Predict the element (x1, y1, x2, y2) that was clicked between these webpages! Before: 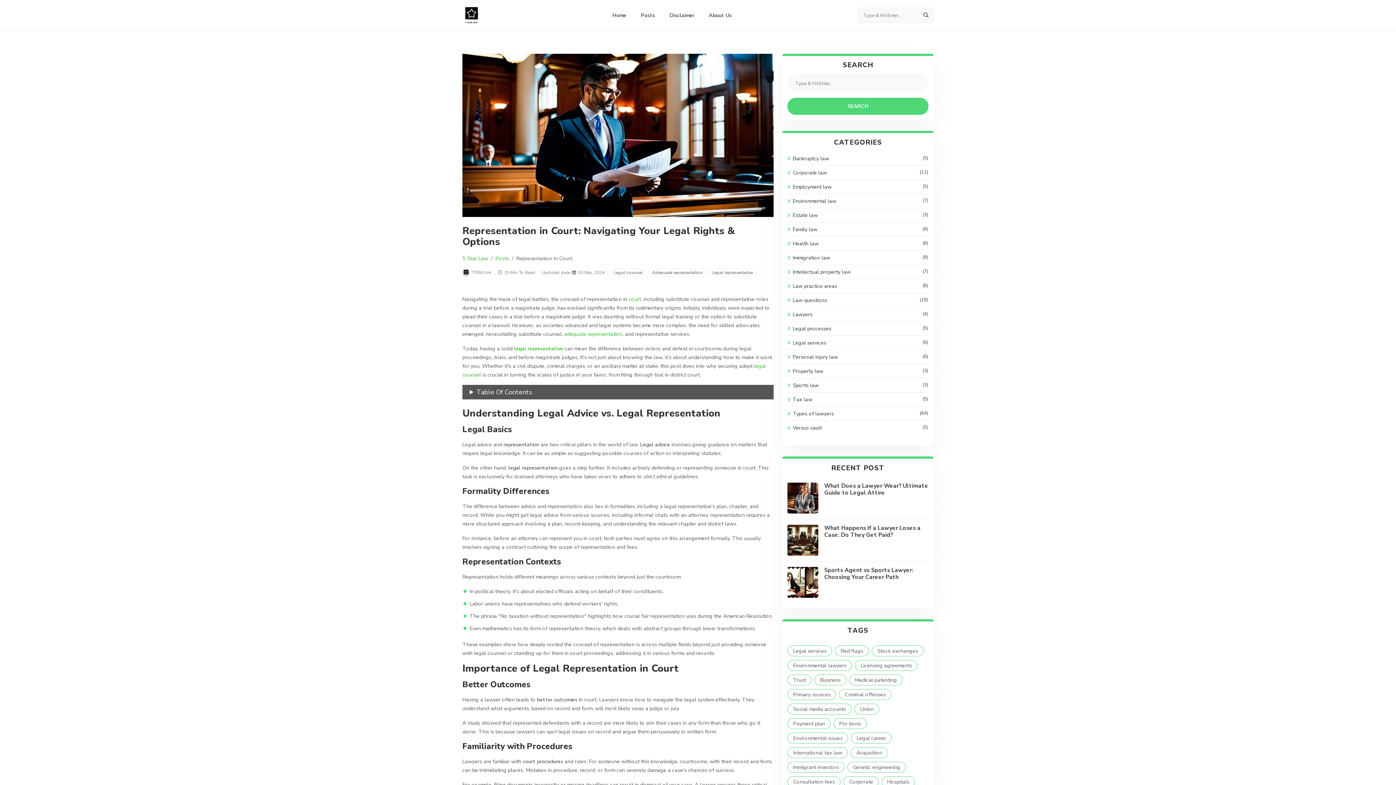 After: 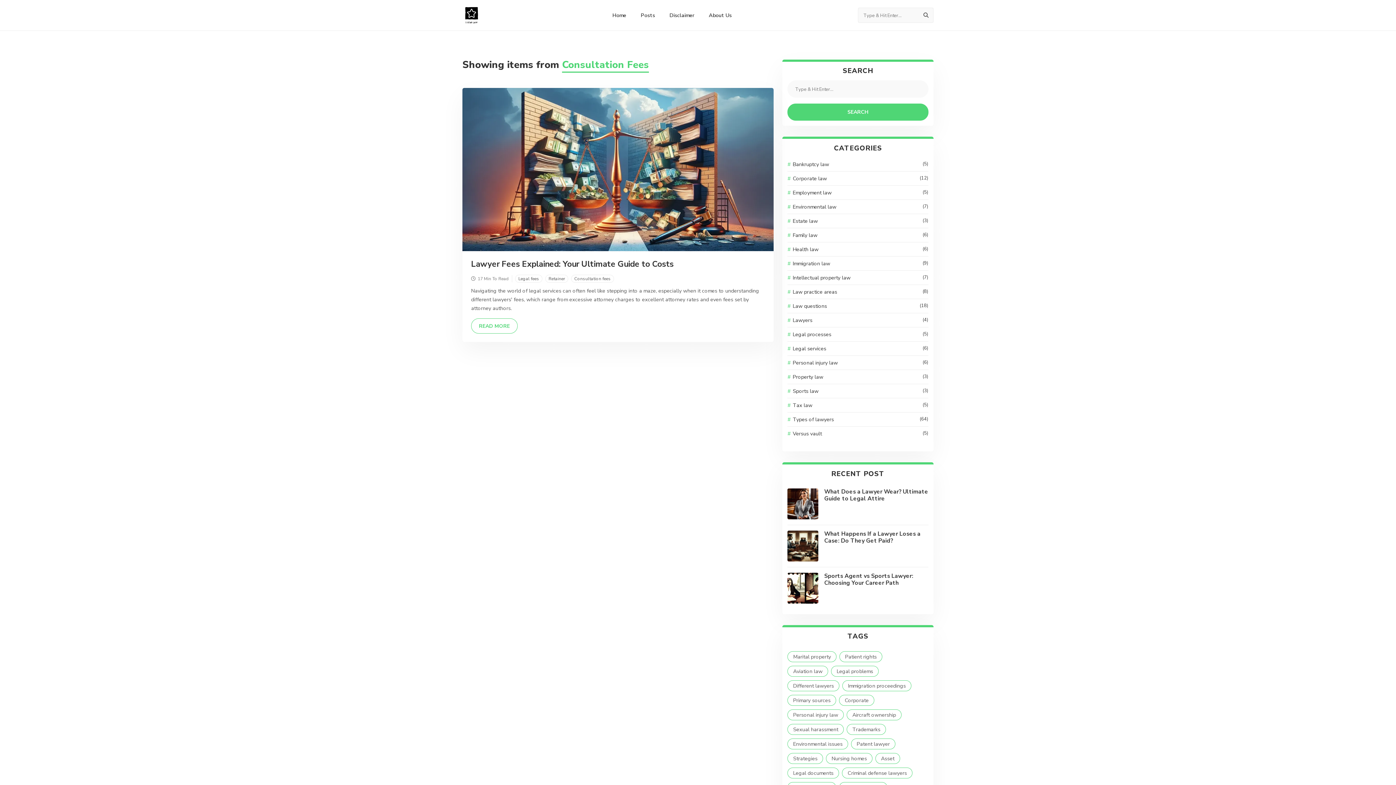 Action: label: Consultation fees bbox: (787, 776, 840, 787)